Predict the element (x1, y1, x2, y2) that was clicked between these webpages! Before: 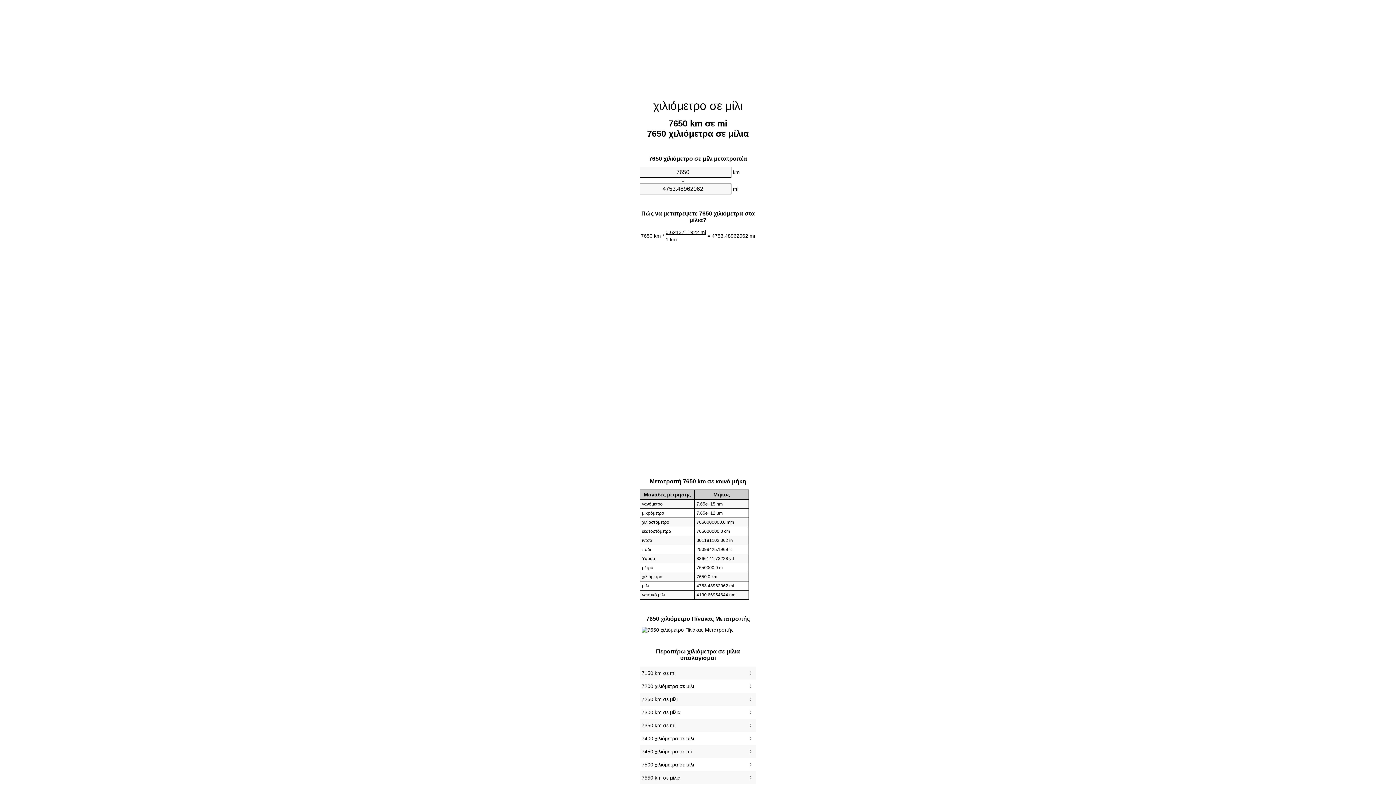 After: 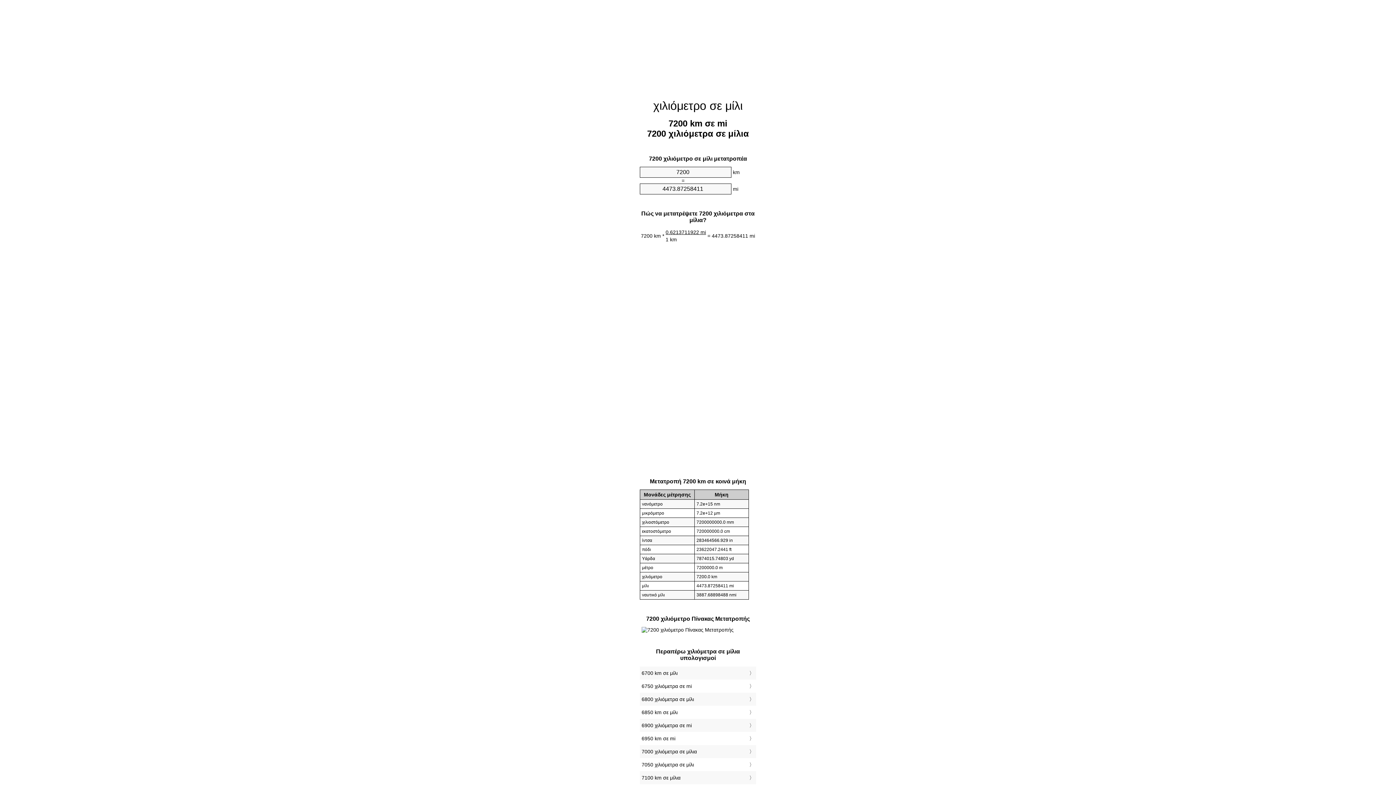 Action: label: 7200 χιλιόμετρα σε μίλι bbox: (641, 681, 754, 691)